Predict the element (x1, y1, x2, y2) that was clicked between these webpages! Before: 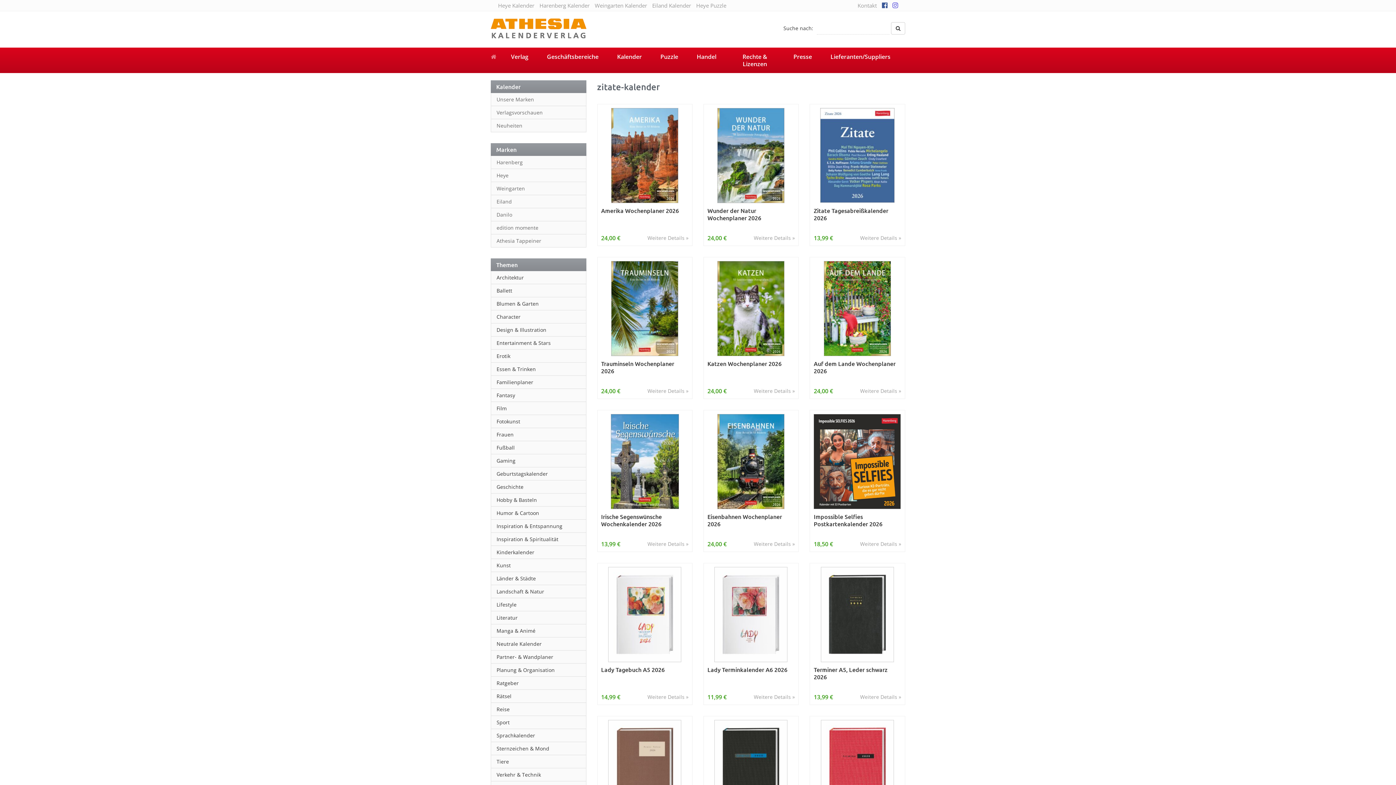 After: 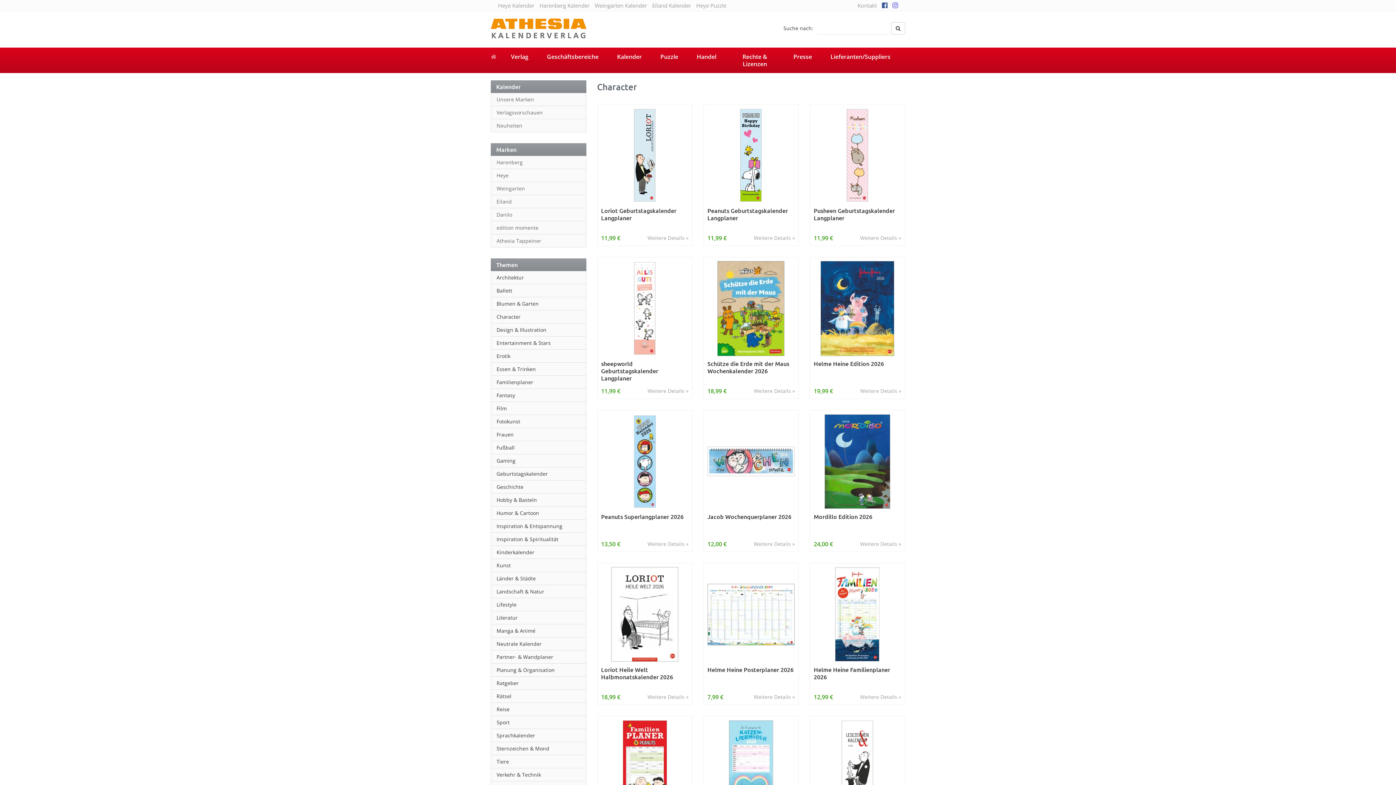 Action: label: Character bbox: (491, 310, 586, 323)